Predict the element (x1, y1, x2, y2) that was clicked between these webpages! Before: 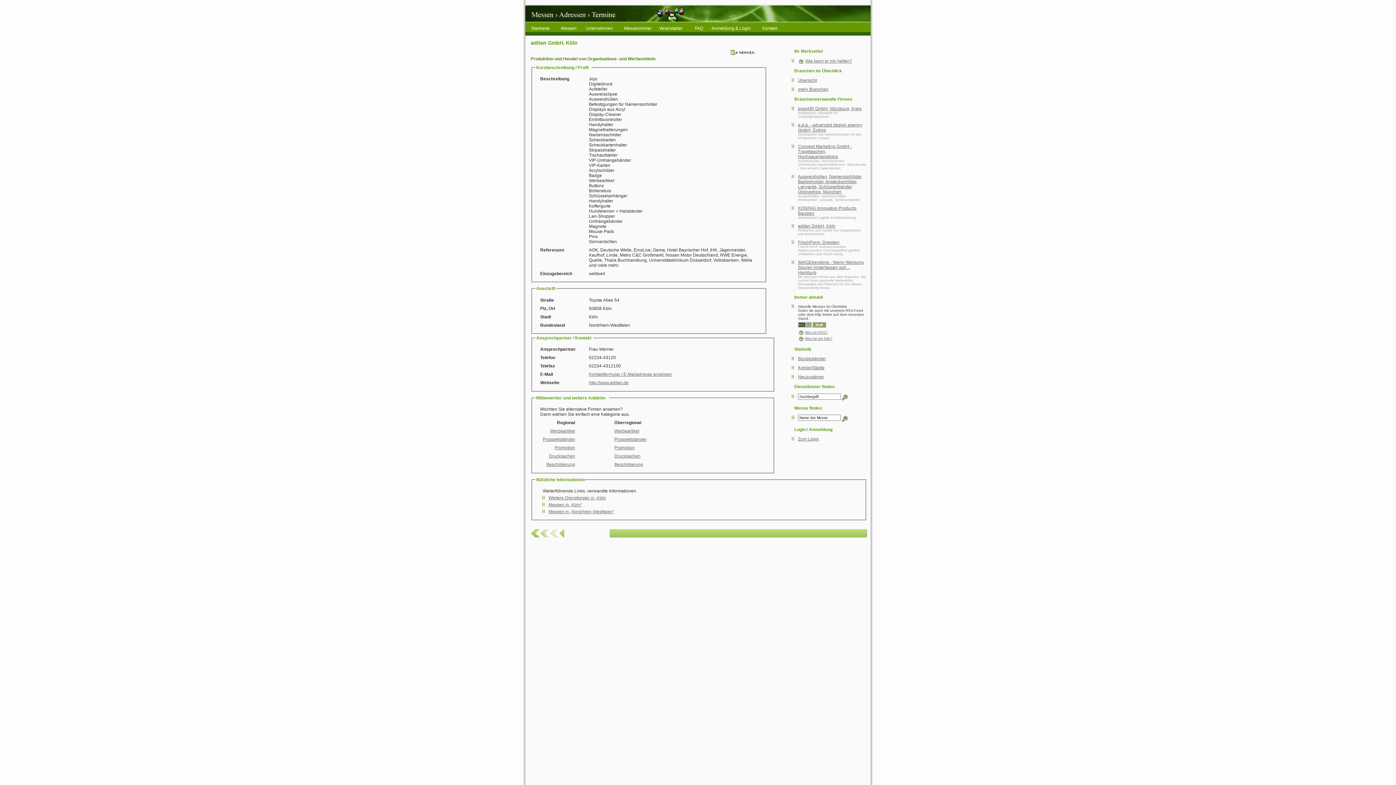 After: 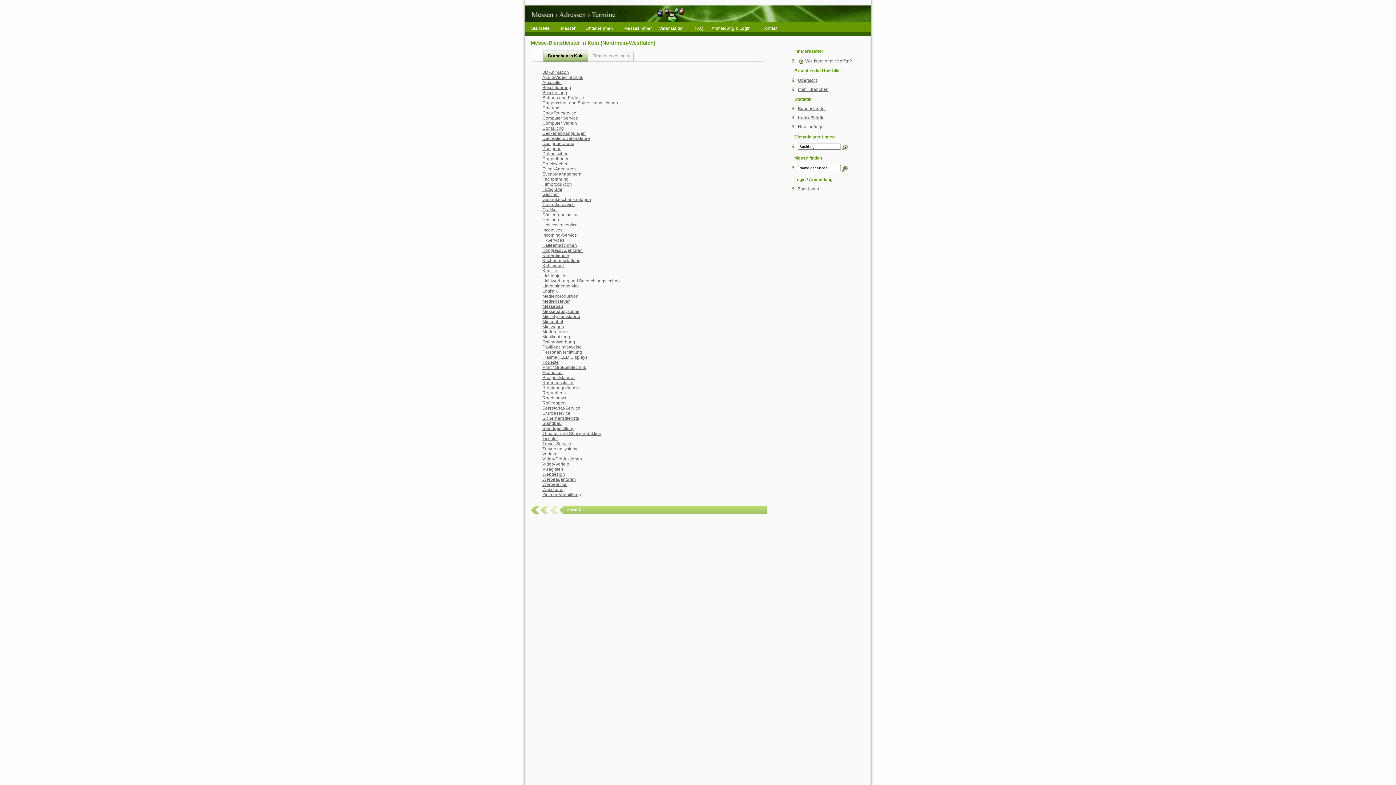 Action: bbox: (548, 495, 606, 500) label: Weitere Dienstleister in „Köln